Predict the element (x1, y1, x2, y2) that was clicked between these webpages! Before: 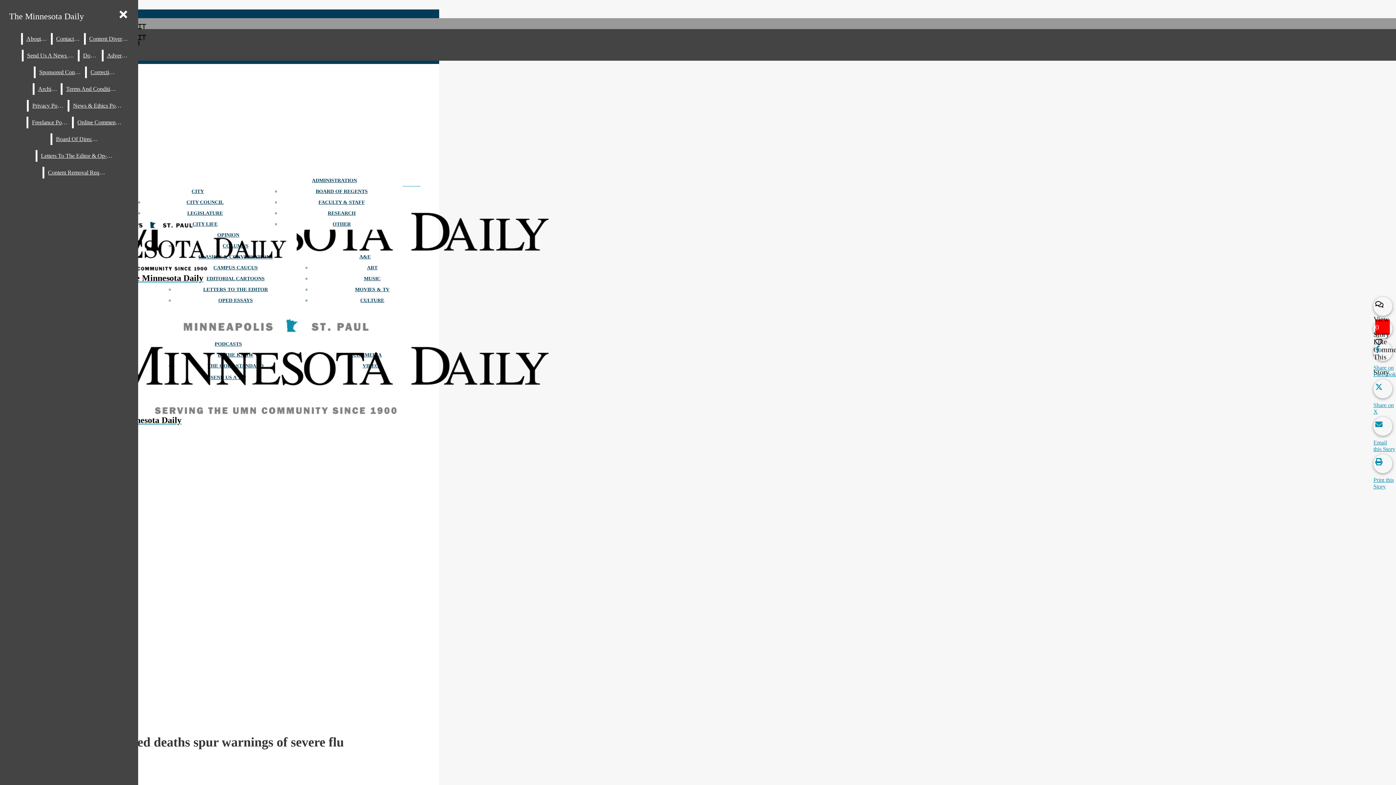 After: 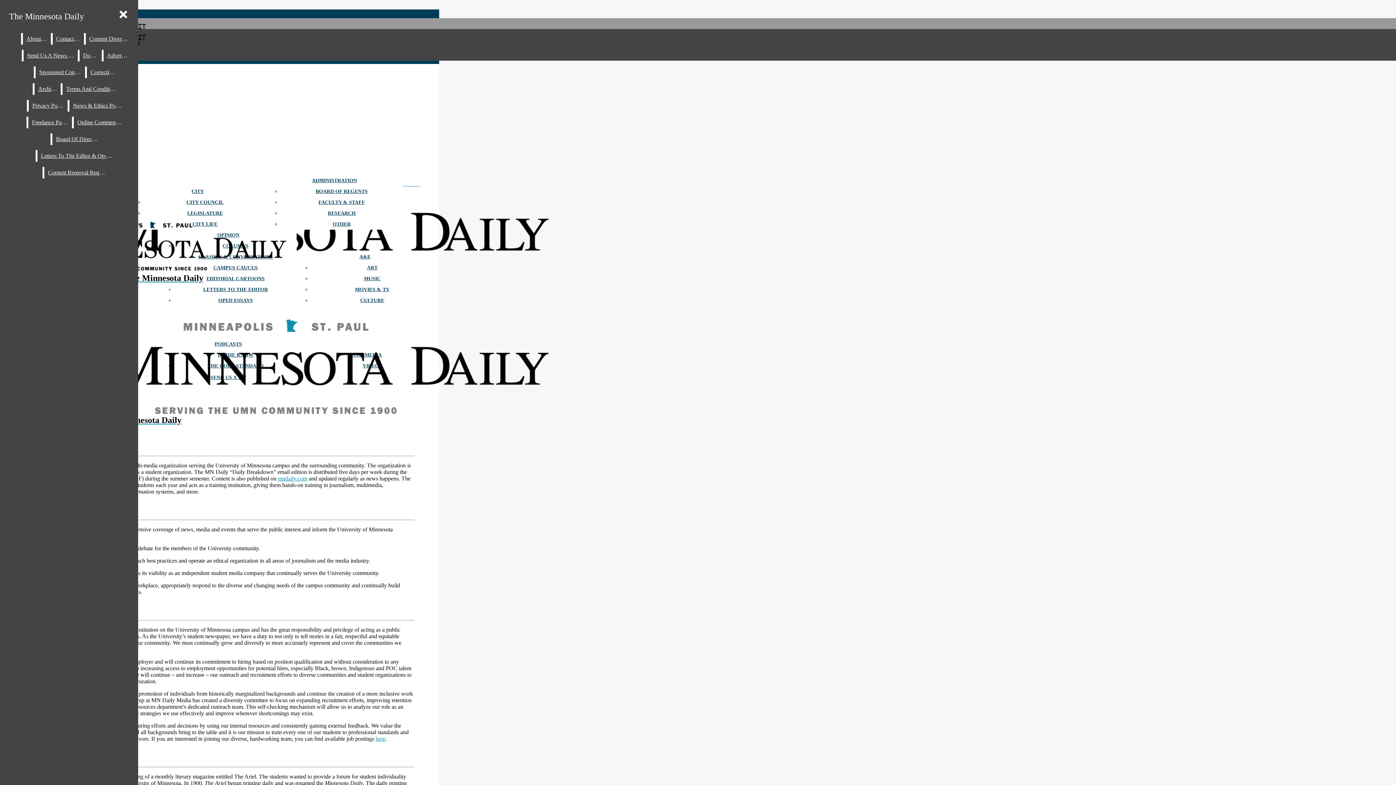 Action: label: About Us bbox: (22, 33, 50, 44)